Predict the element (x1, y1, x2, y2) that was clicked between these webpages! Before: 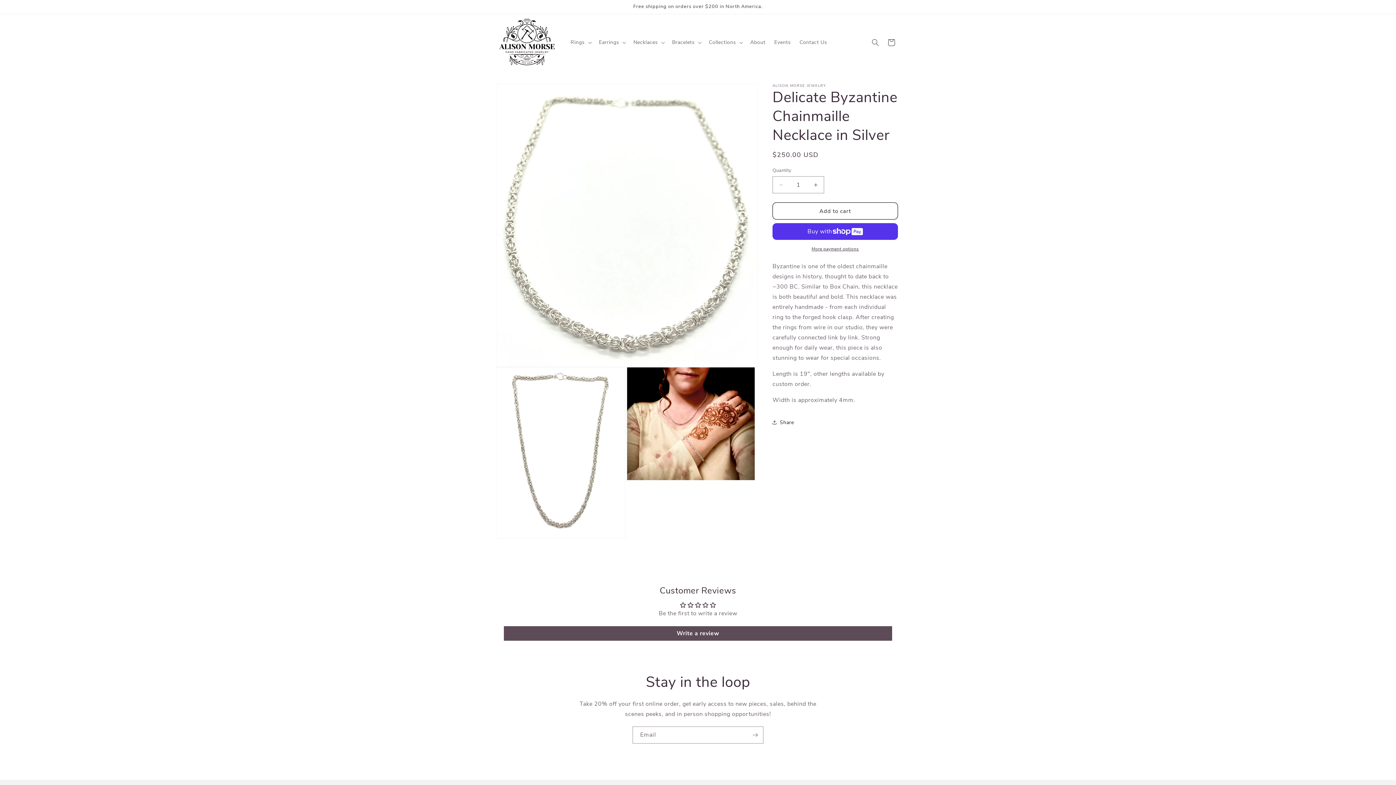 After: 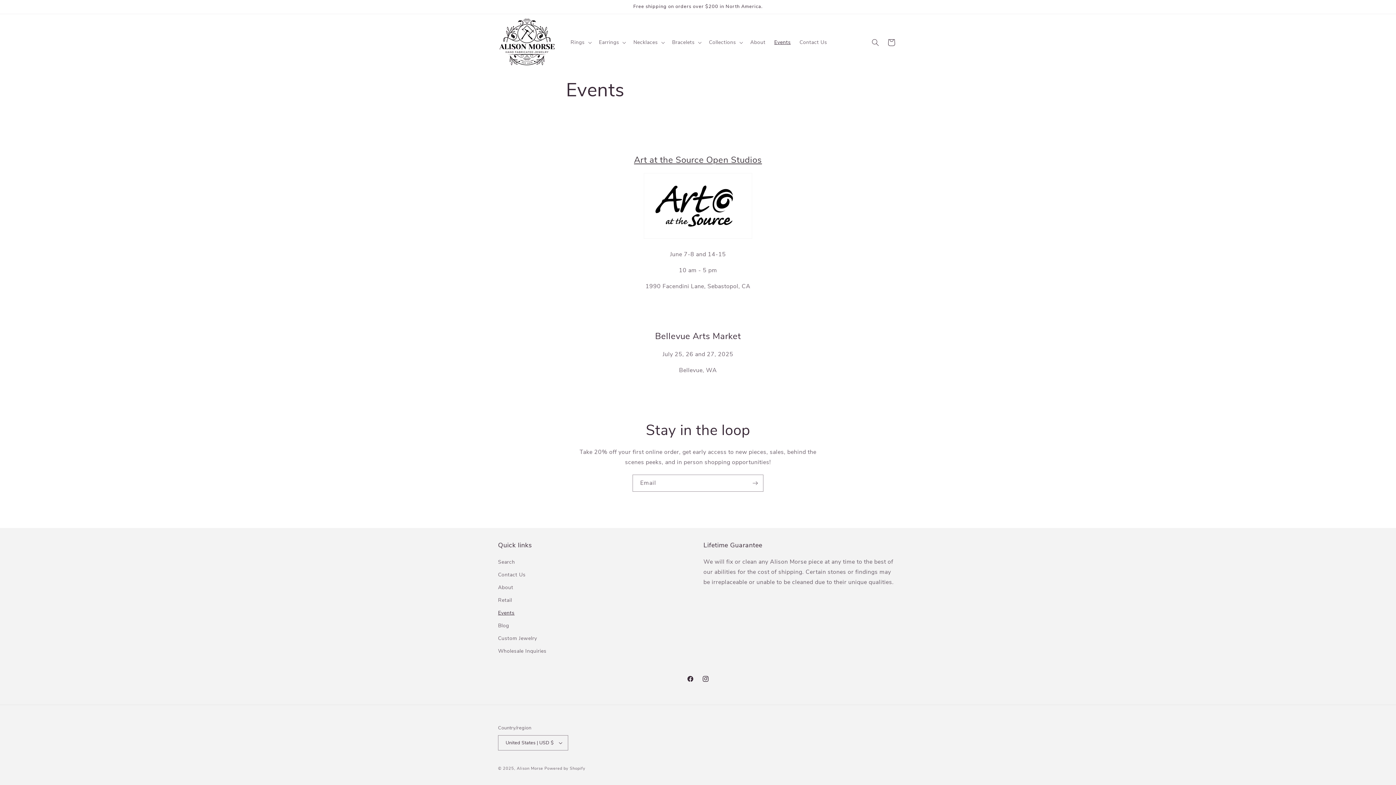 Action: bbox: (770, 34, 795, 50) label: Events